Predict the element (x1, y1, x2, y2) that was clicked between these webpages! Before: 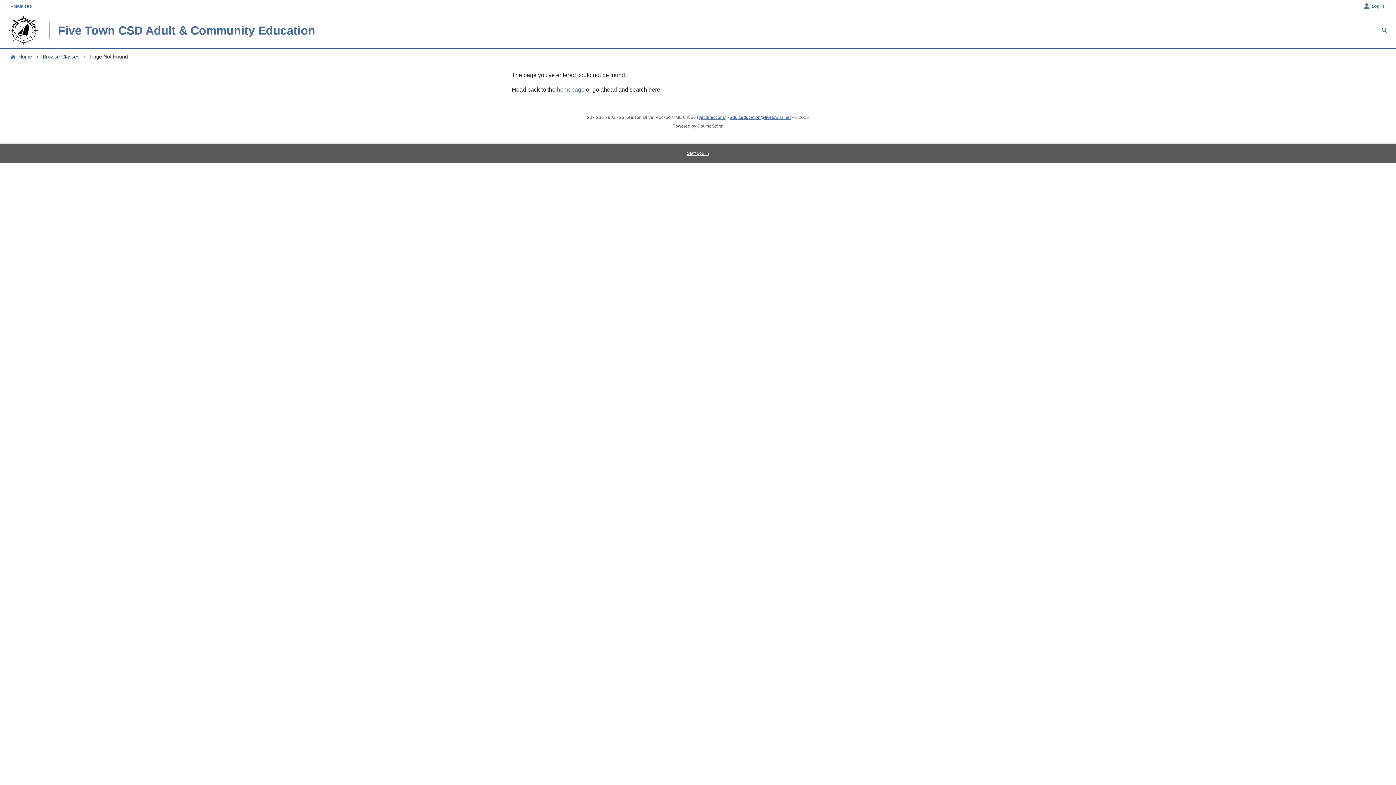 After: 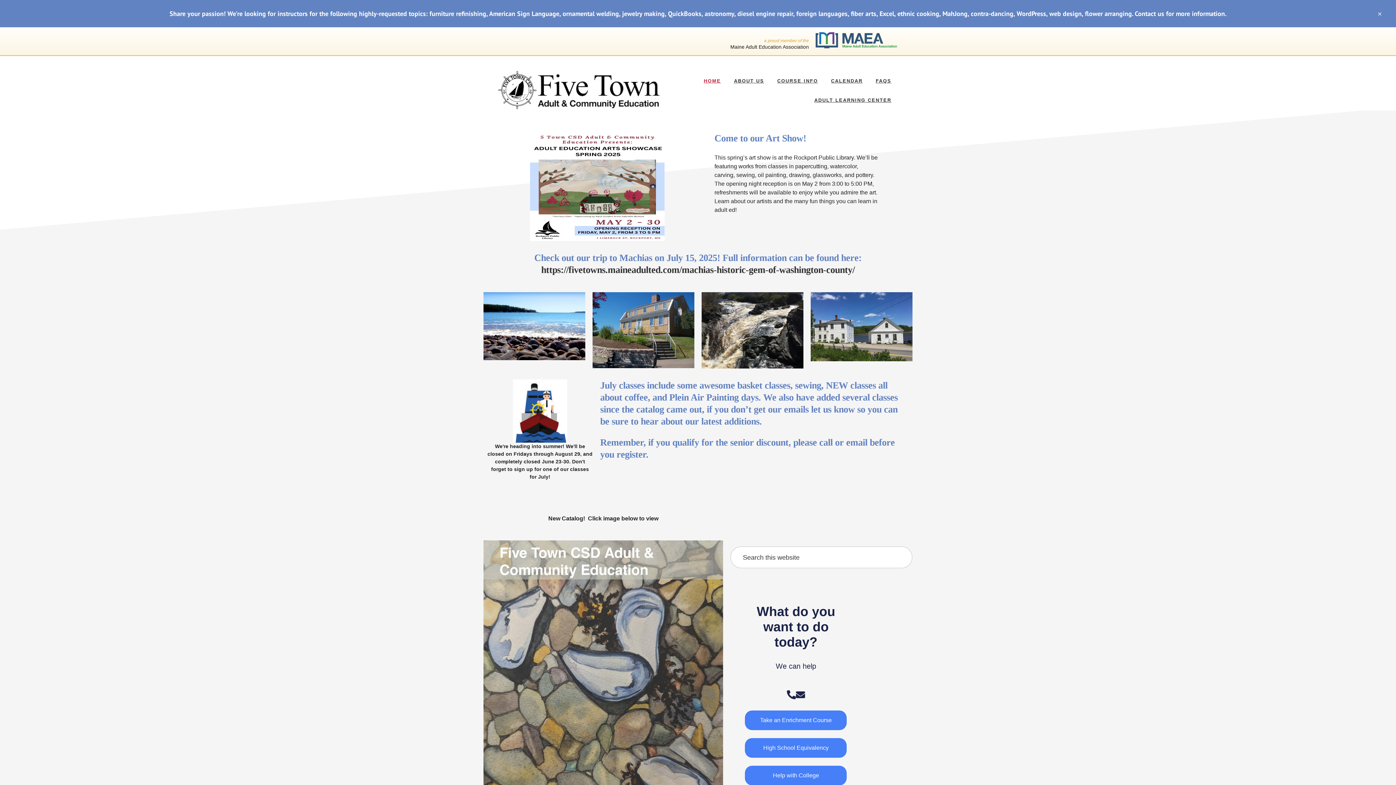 Action: bbox: (10, 3, 32, 8) label: «Main site